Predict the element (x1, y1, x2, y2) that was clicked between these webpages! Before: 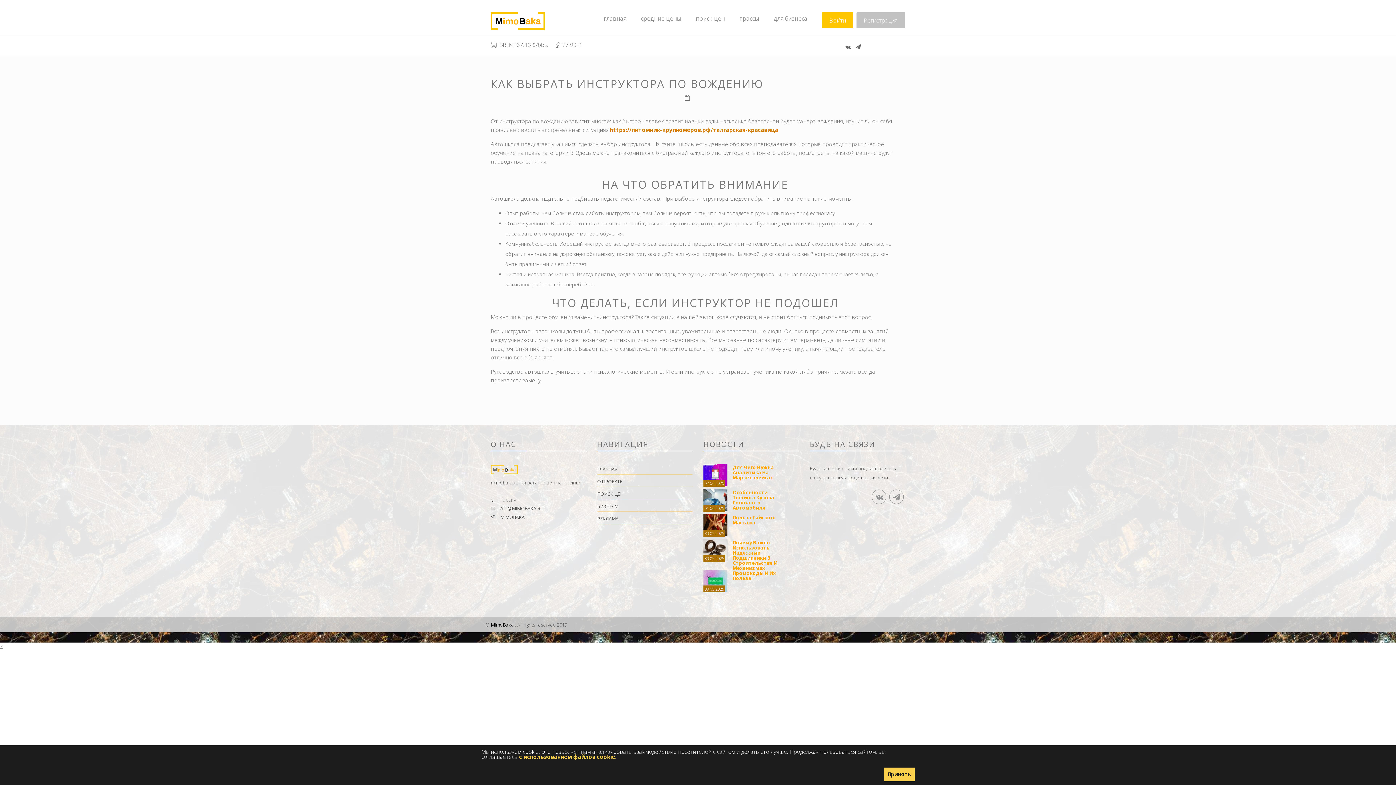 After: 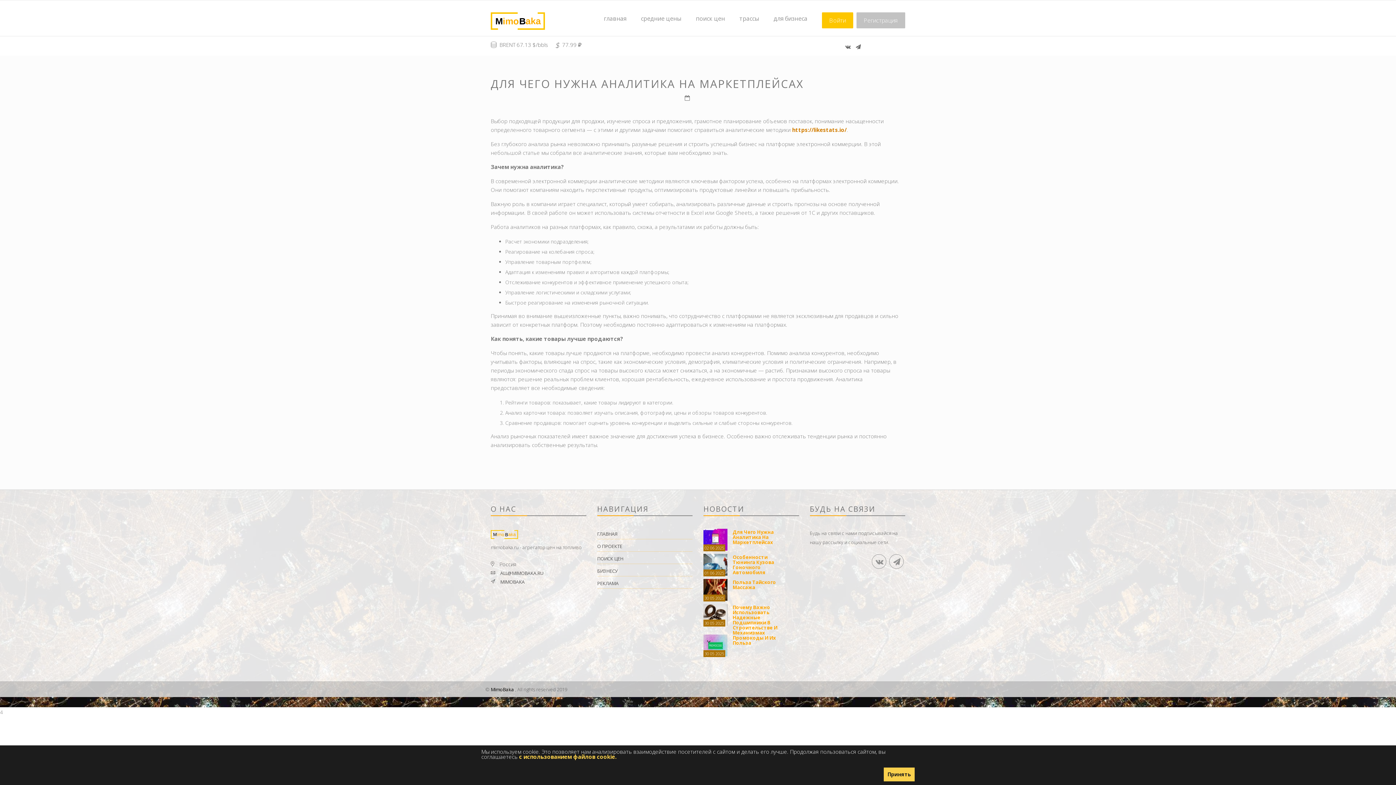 Action: label:   bbox: (703, 471, 727, 477)